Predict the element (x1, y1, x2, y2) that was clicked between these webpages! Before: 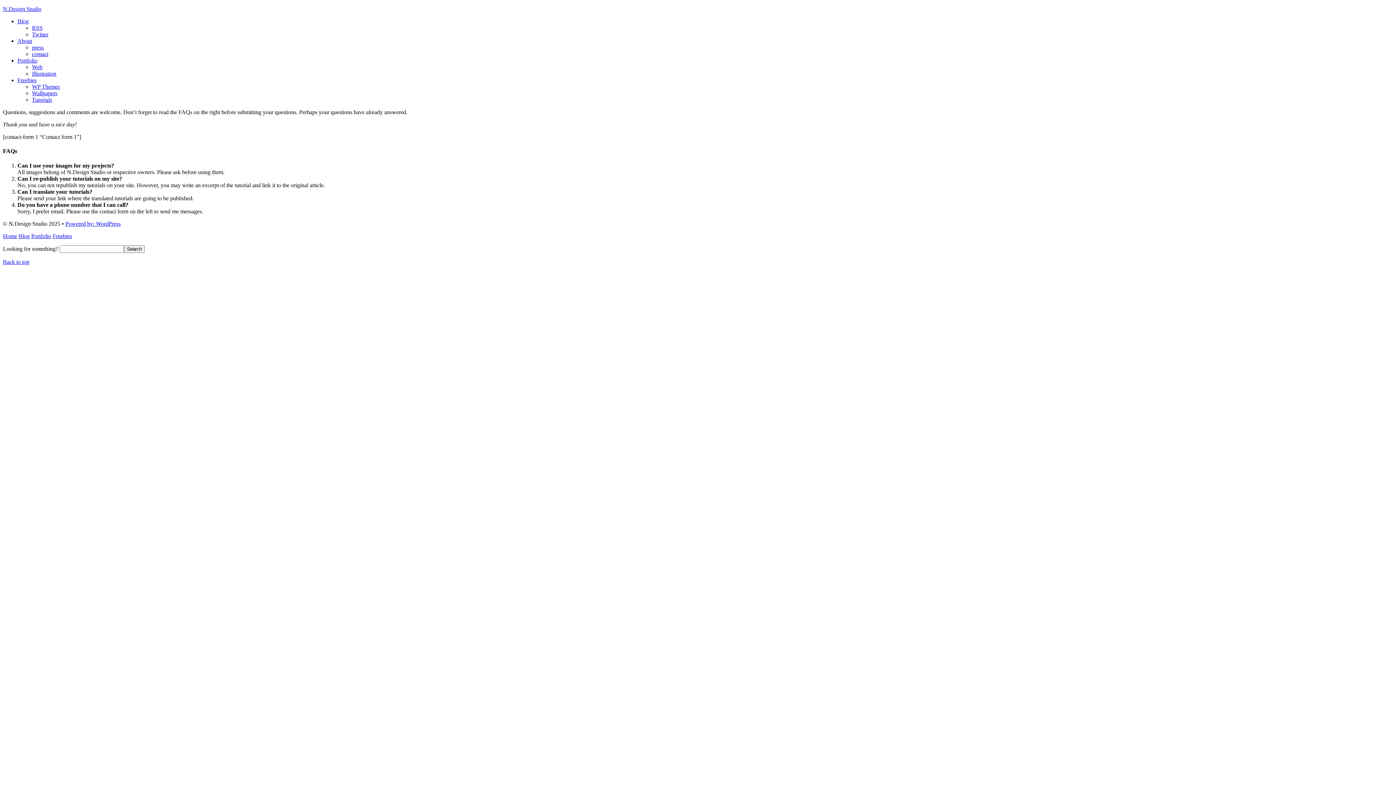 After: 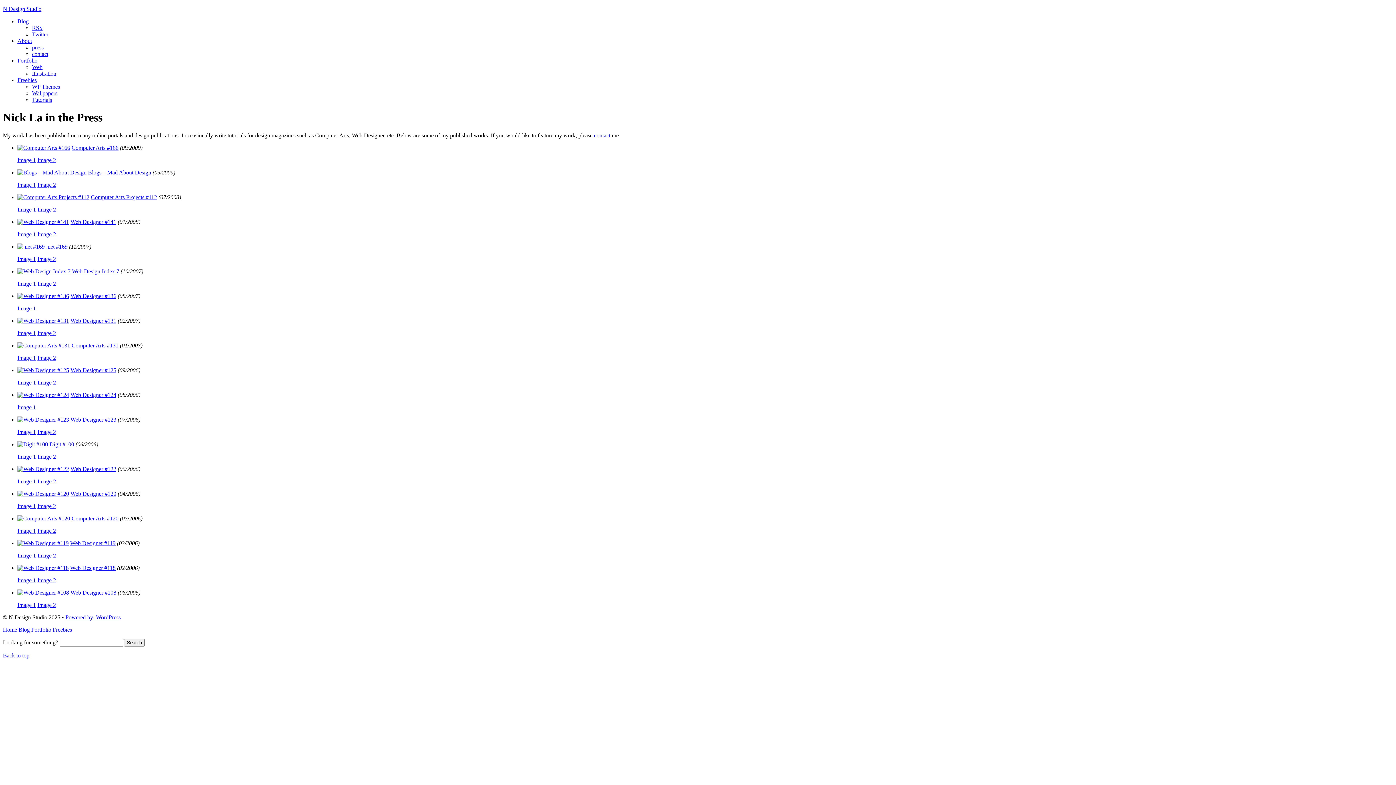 Action: bbox: (32, 44, 43, 50) label: press